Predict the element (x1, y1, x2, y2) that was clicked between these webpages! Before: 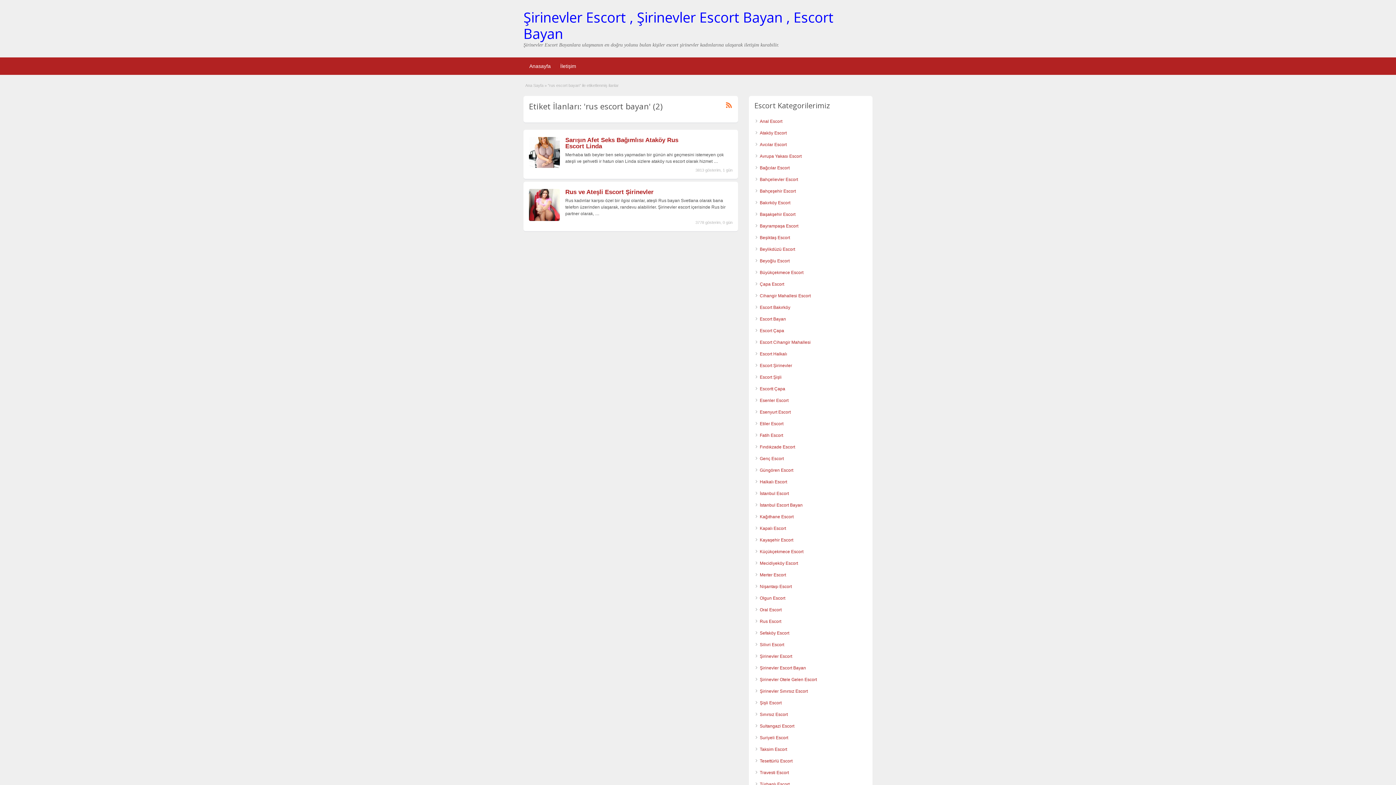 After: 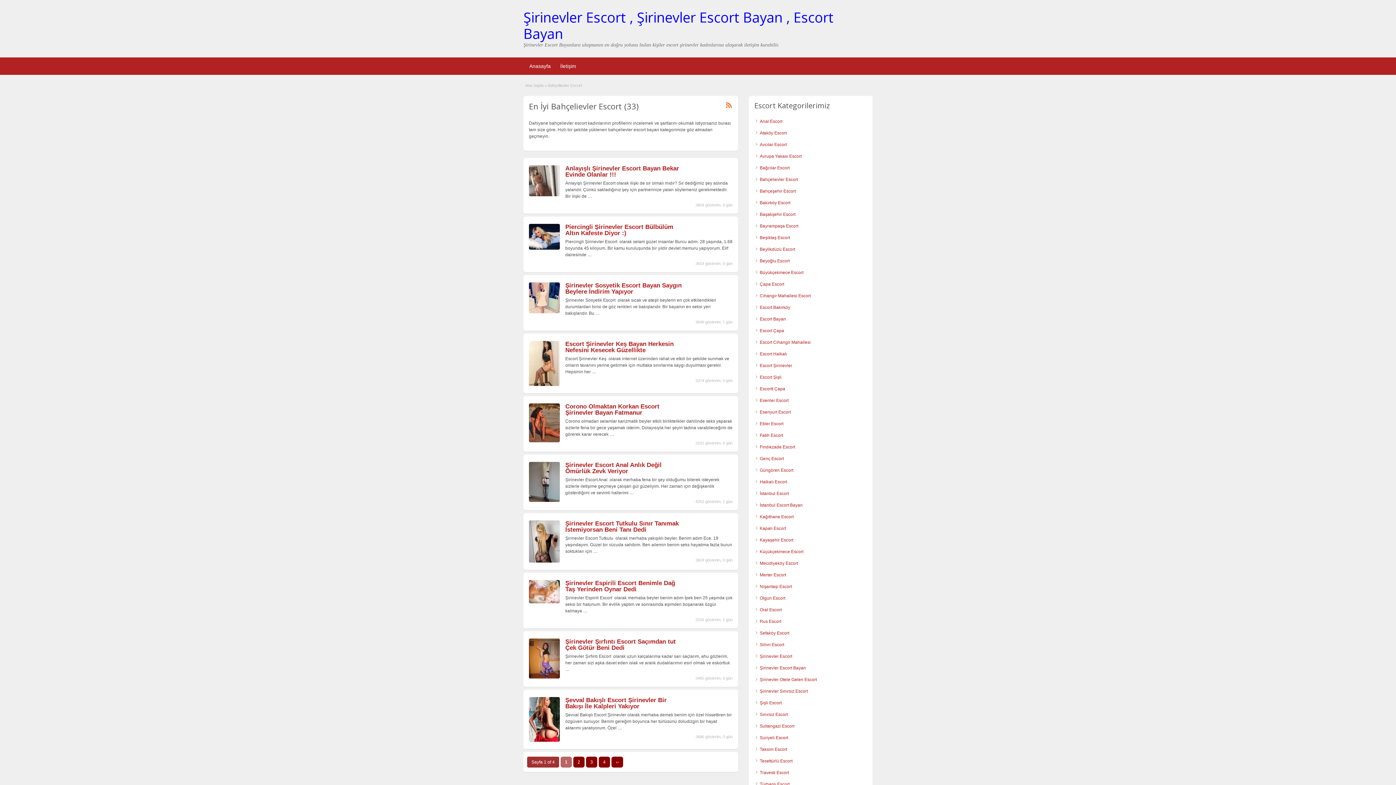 Action: label: Bahçelievler Escort bbox: (760, 177, 798, 182)